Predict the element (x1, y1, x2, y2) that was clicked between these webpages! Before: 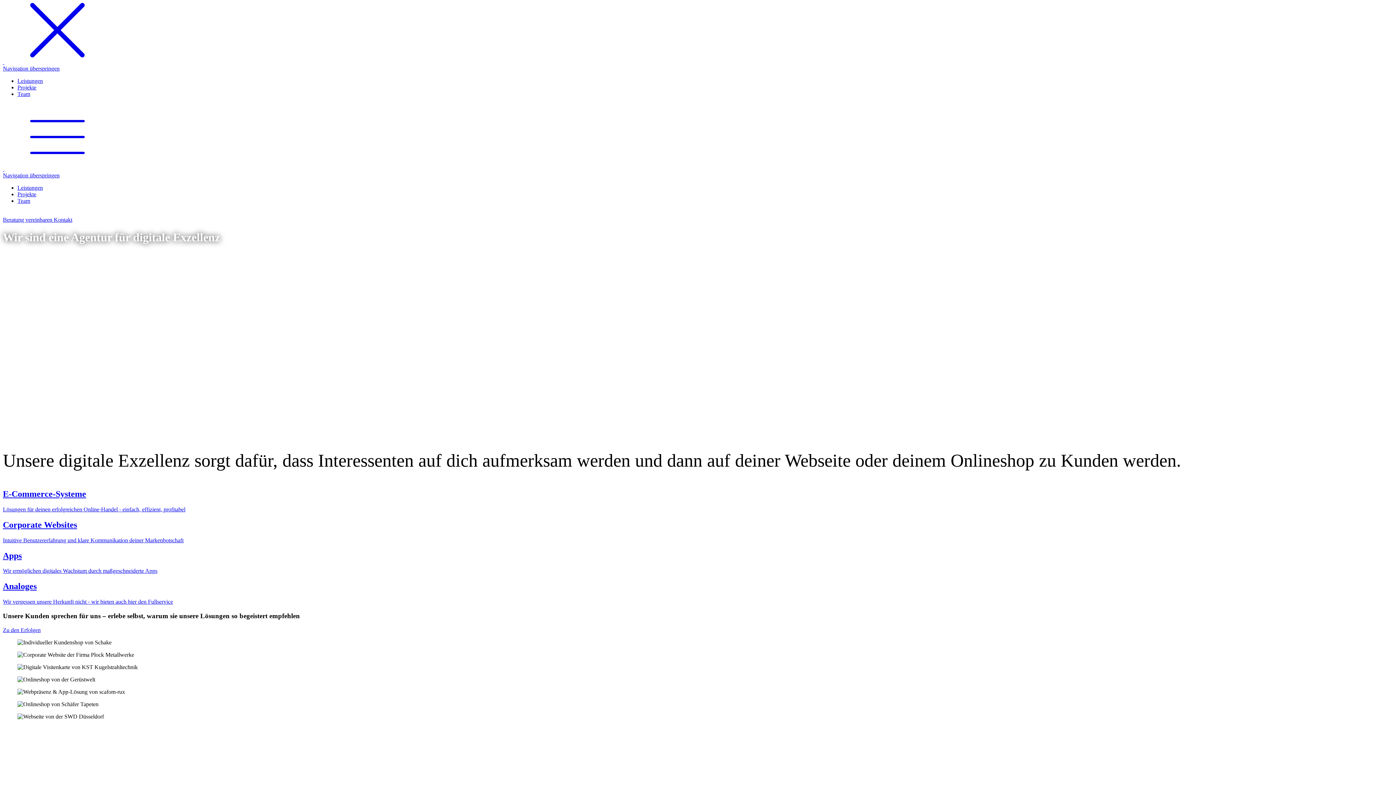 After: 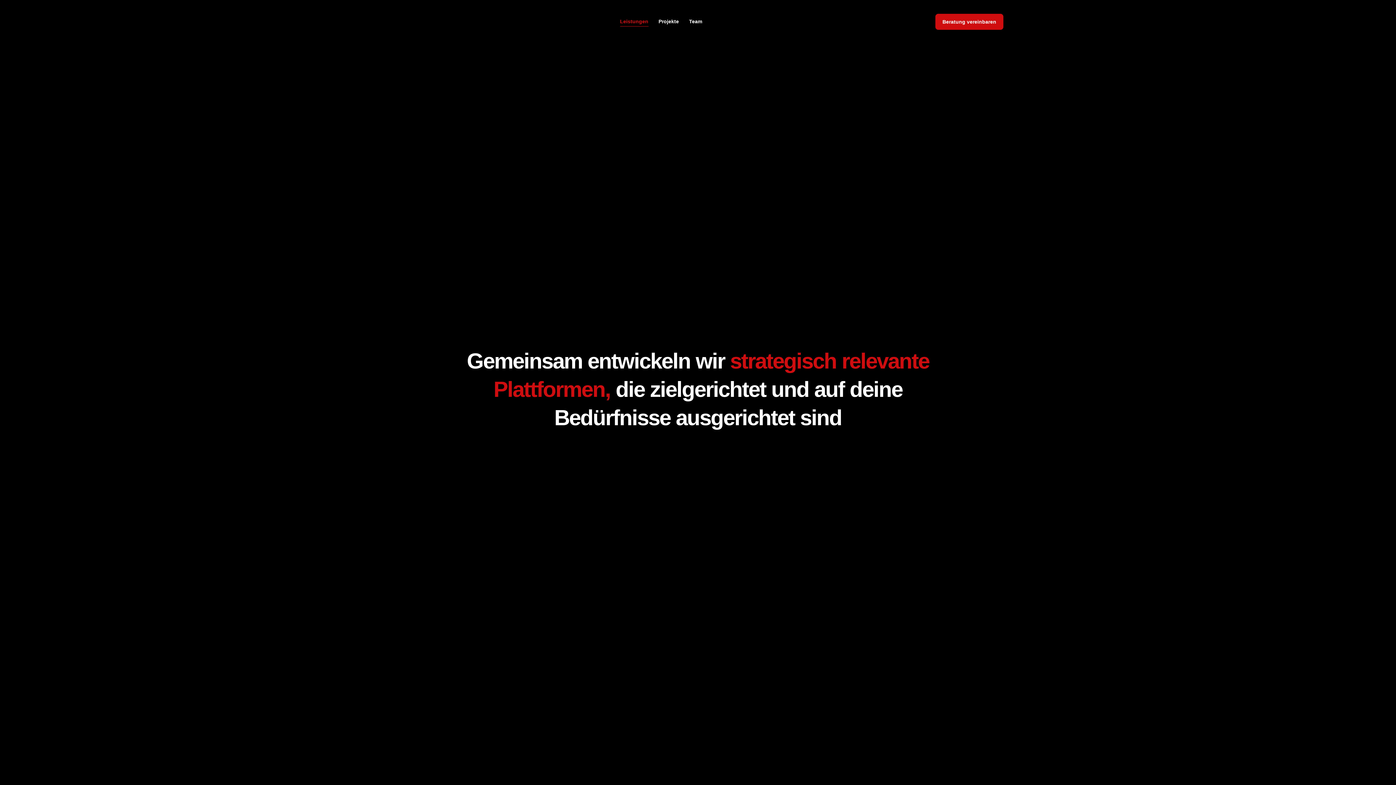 Action: bbox: (17, 184, 42, 190) label: Leistungen